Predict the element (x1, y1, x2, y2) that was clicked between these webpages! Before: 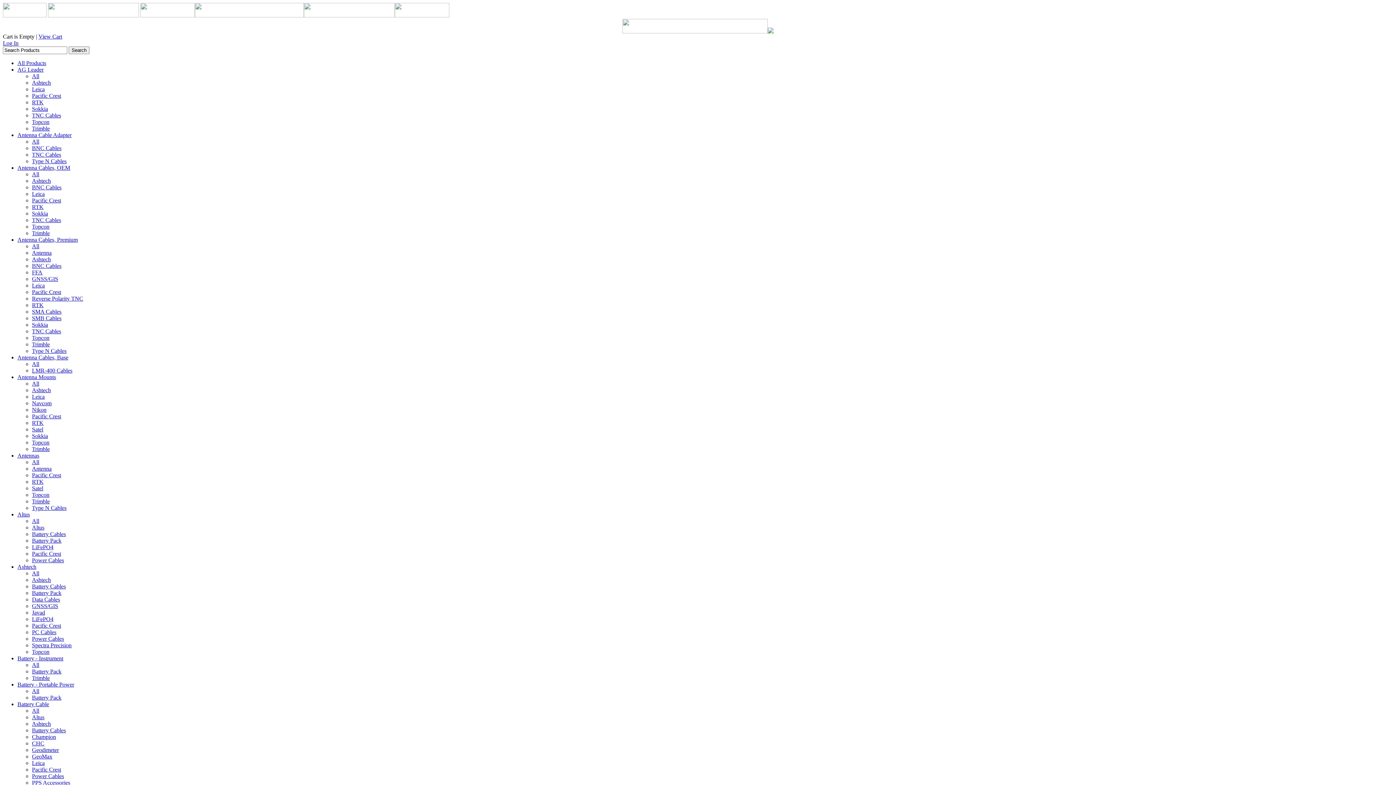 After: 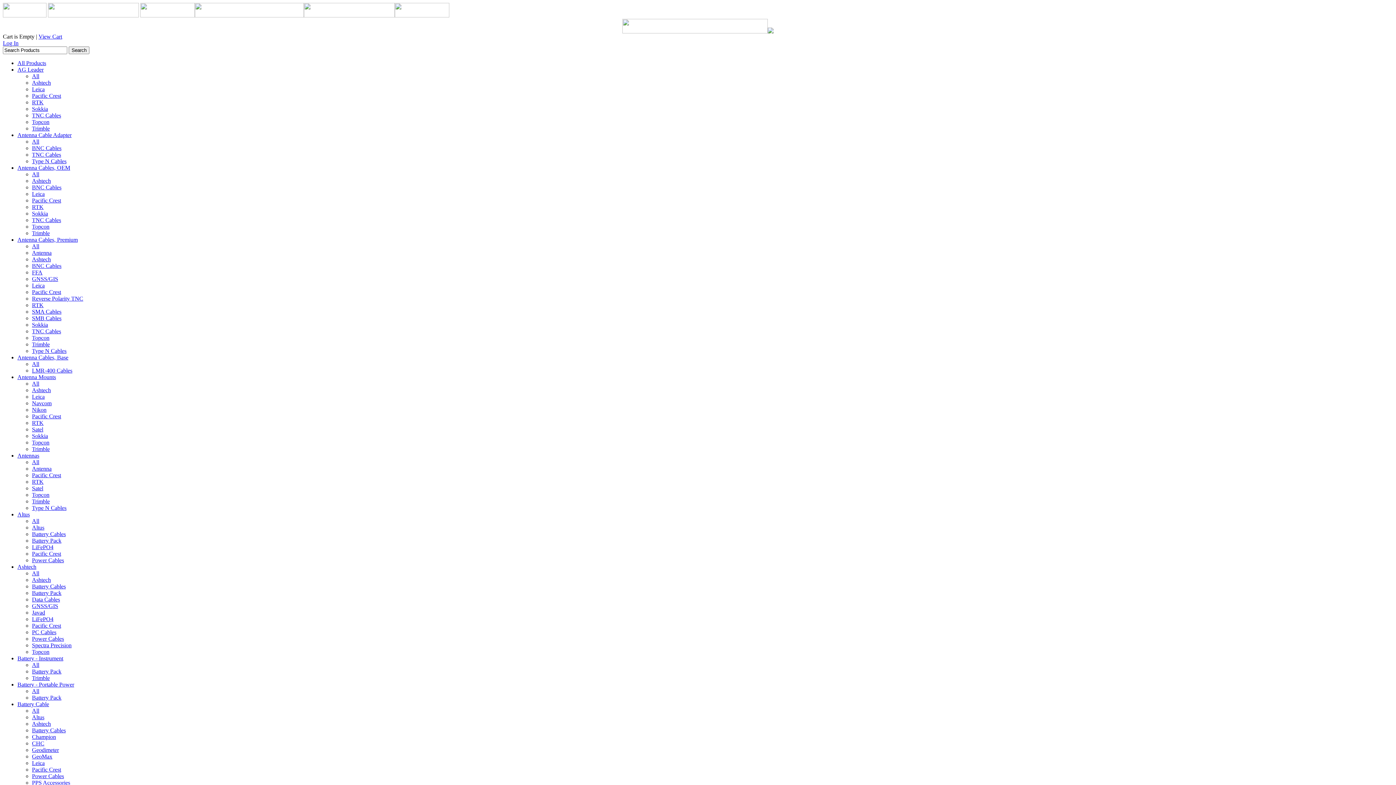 Action: label: Trimble bbox: (32, 125, 49, 131)